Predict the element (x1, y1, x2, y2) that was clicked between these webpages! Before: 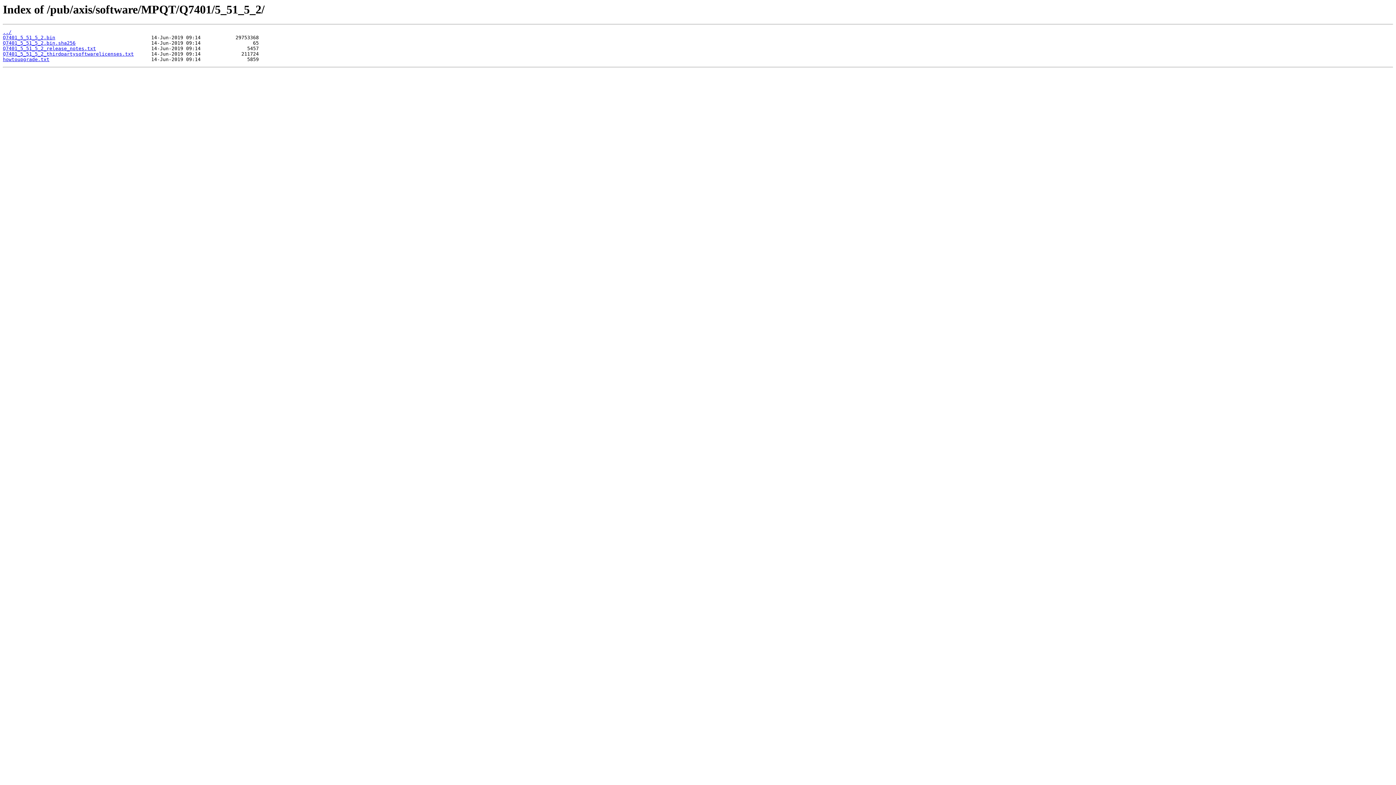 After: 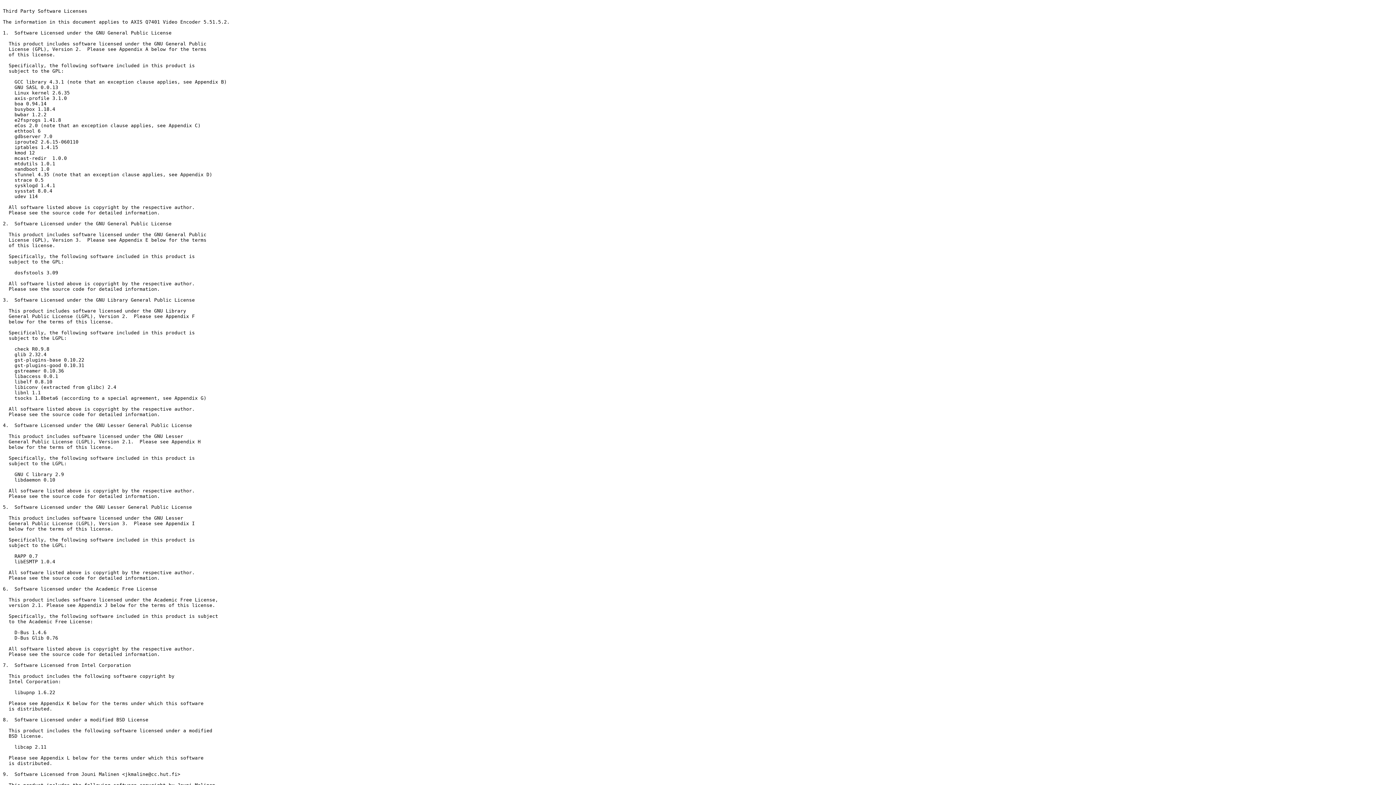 Action: label: Q7401_5_51_5_2_thirdpartysoftwarelicenses.txt bbox: (2, 51, 133, 56)